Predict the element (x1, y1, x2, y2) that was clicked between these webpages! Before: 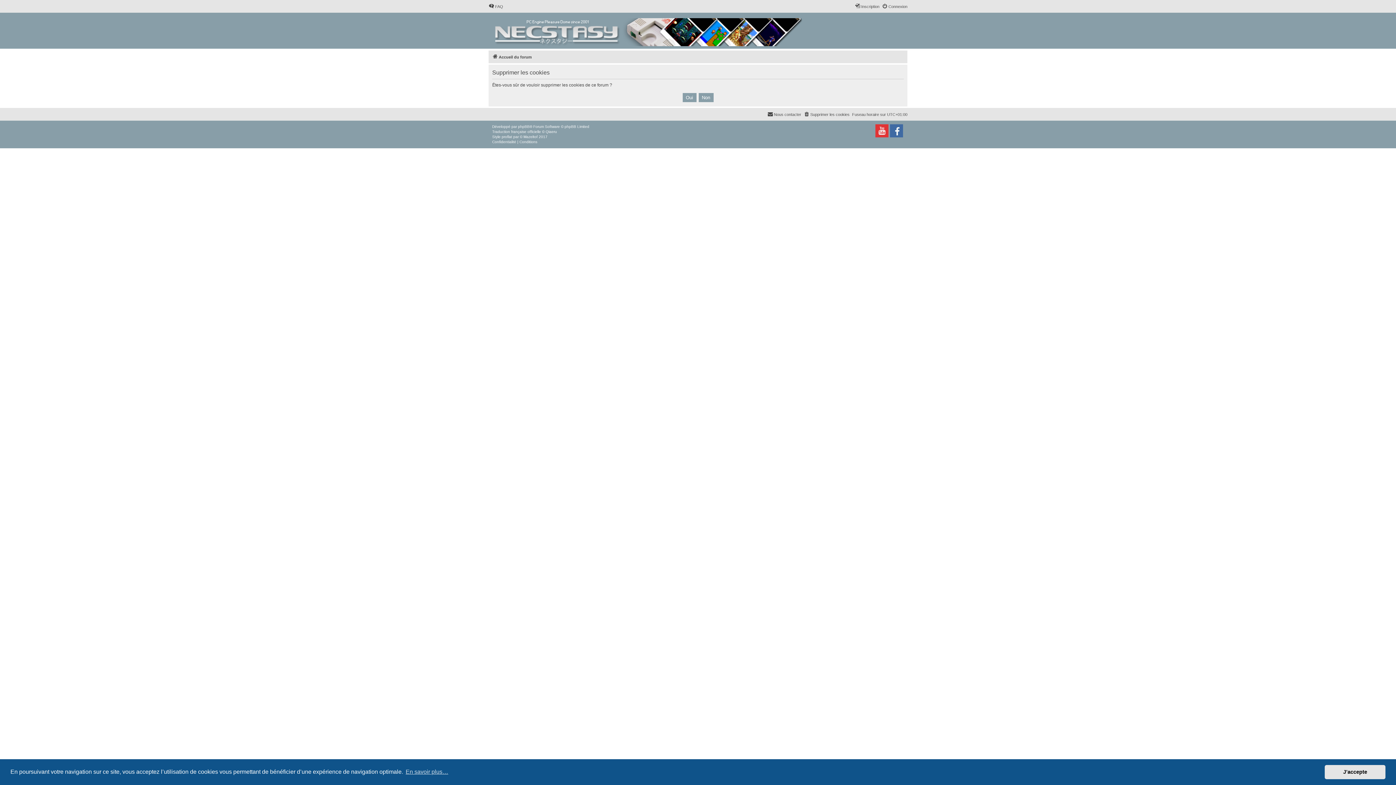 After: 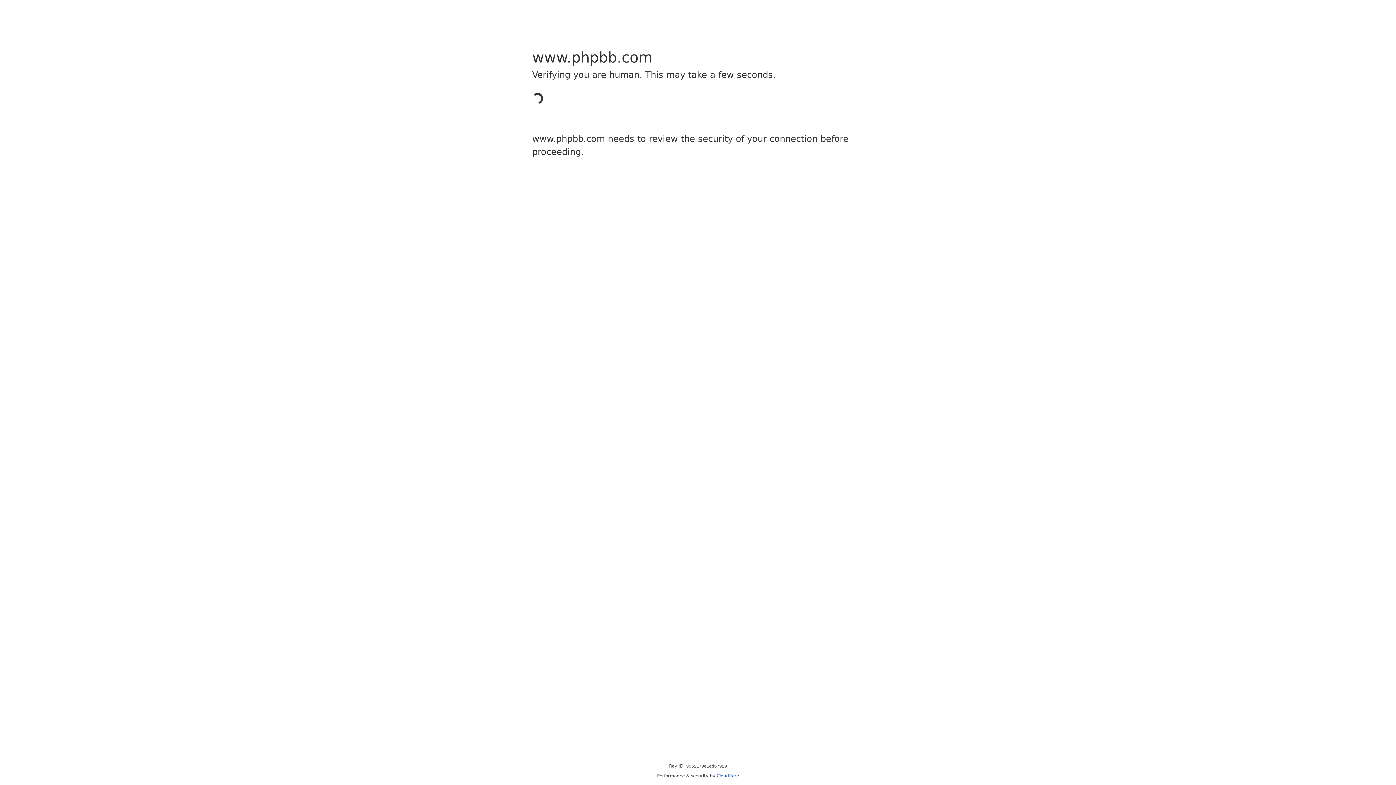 Action: label: phpBB bbox: (518, 124, 529, 129)